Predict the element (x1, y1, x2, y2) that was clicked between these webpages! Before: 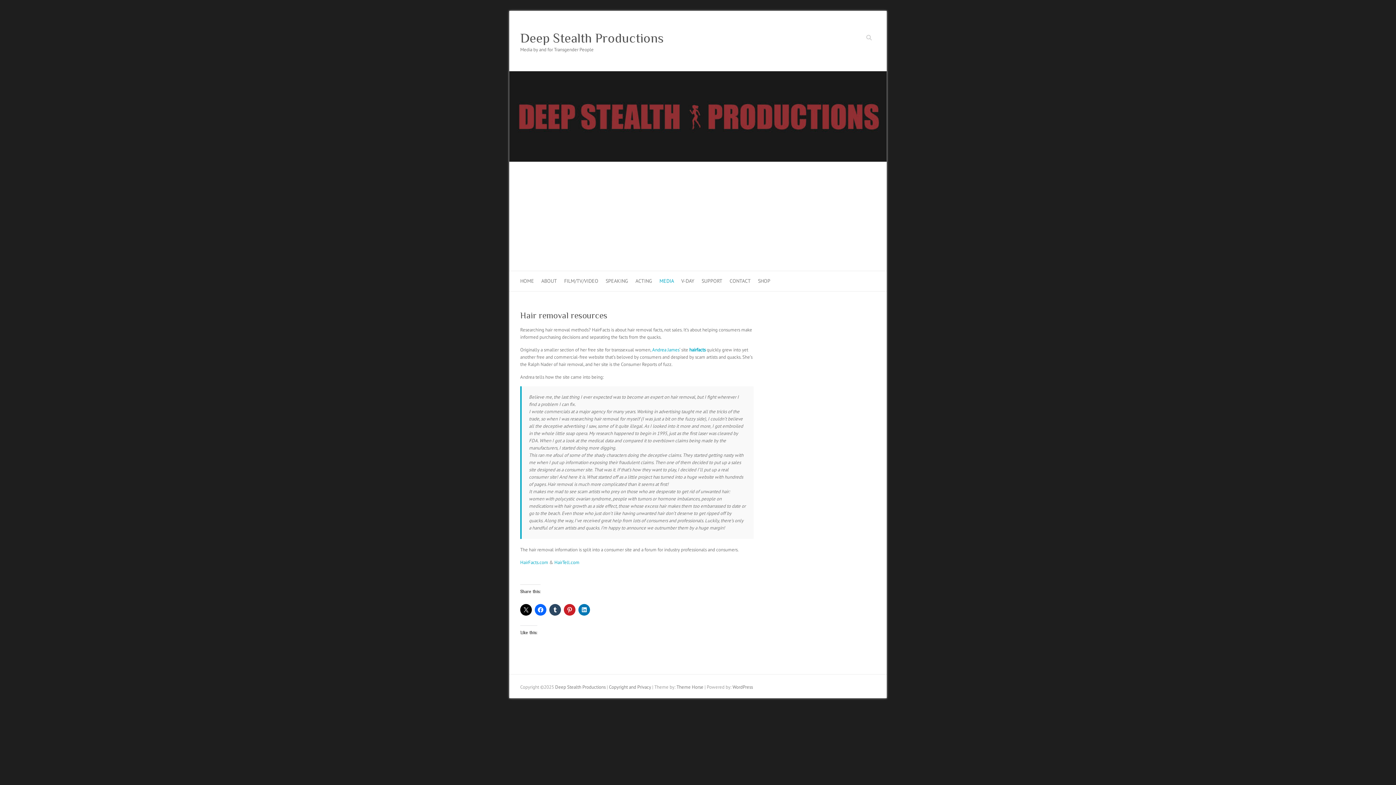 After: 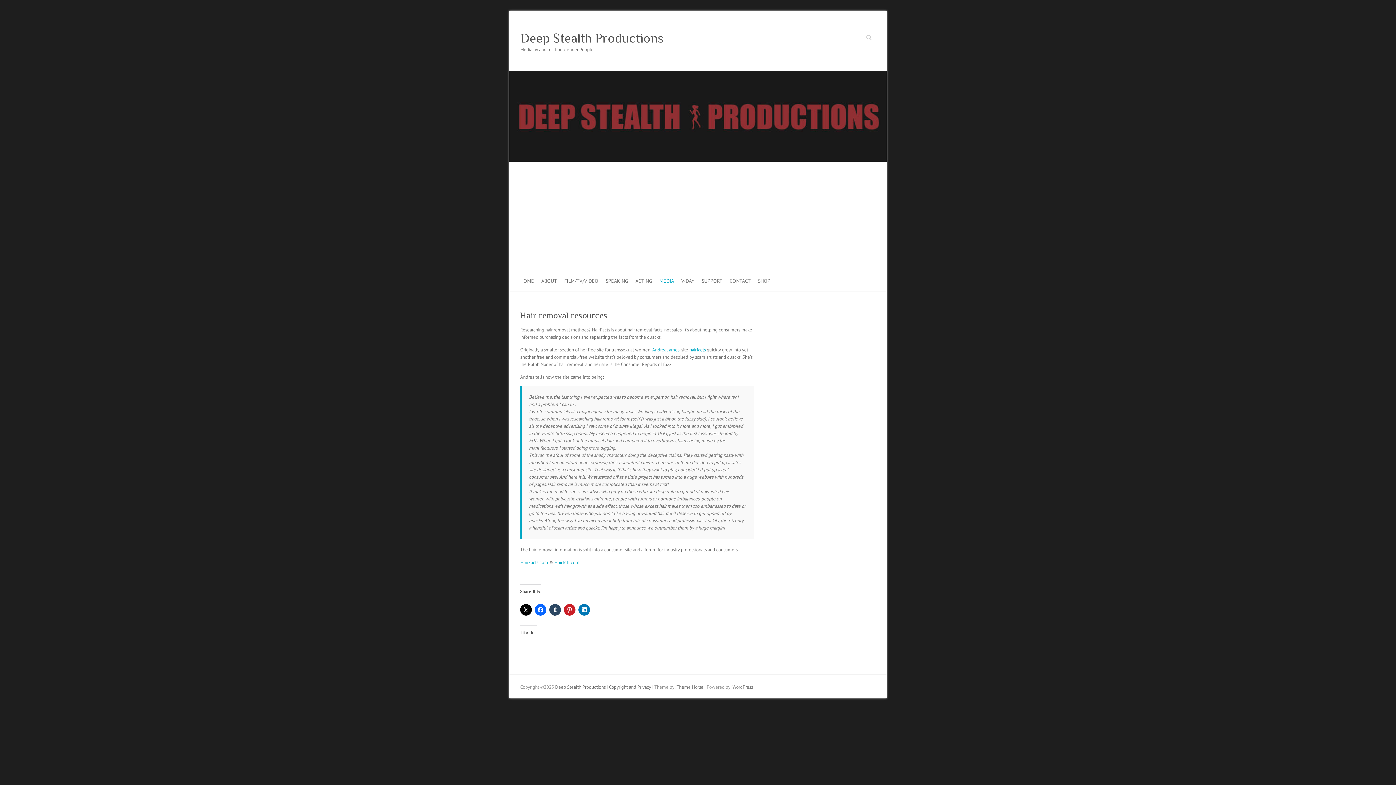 Action: bbox: (689, 346, 705, 353) label: hairfacts